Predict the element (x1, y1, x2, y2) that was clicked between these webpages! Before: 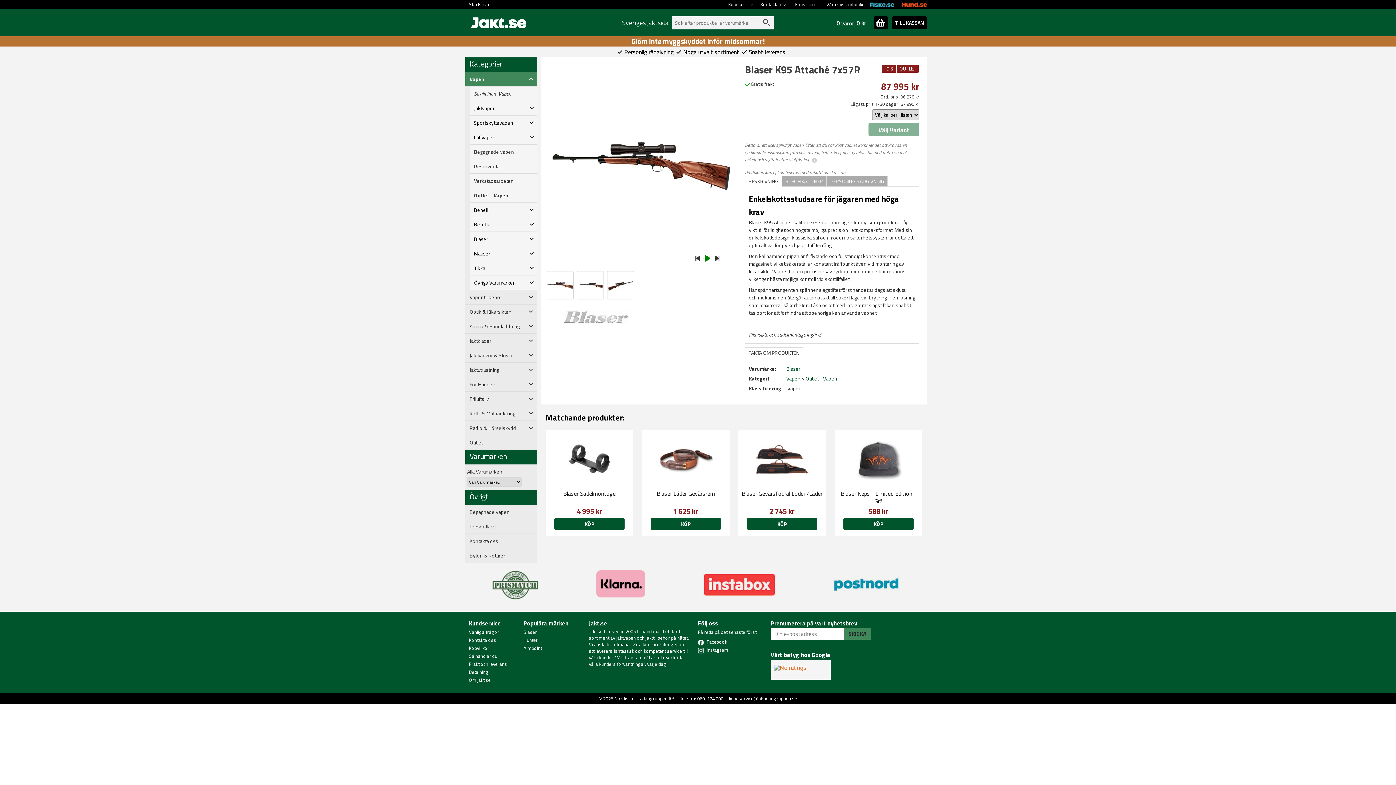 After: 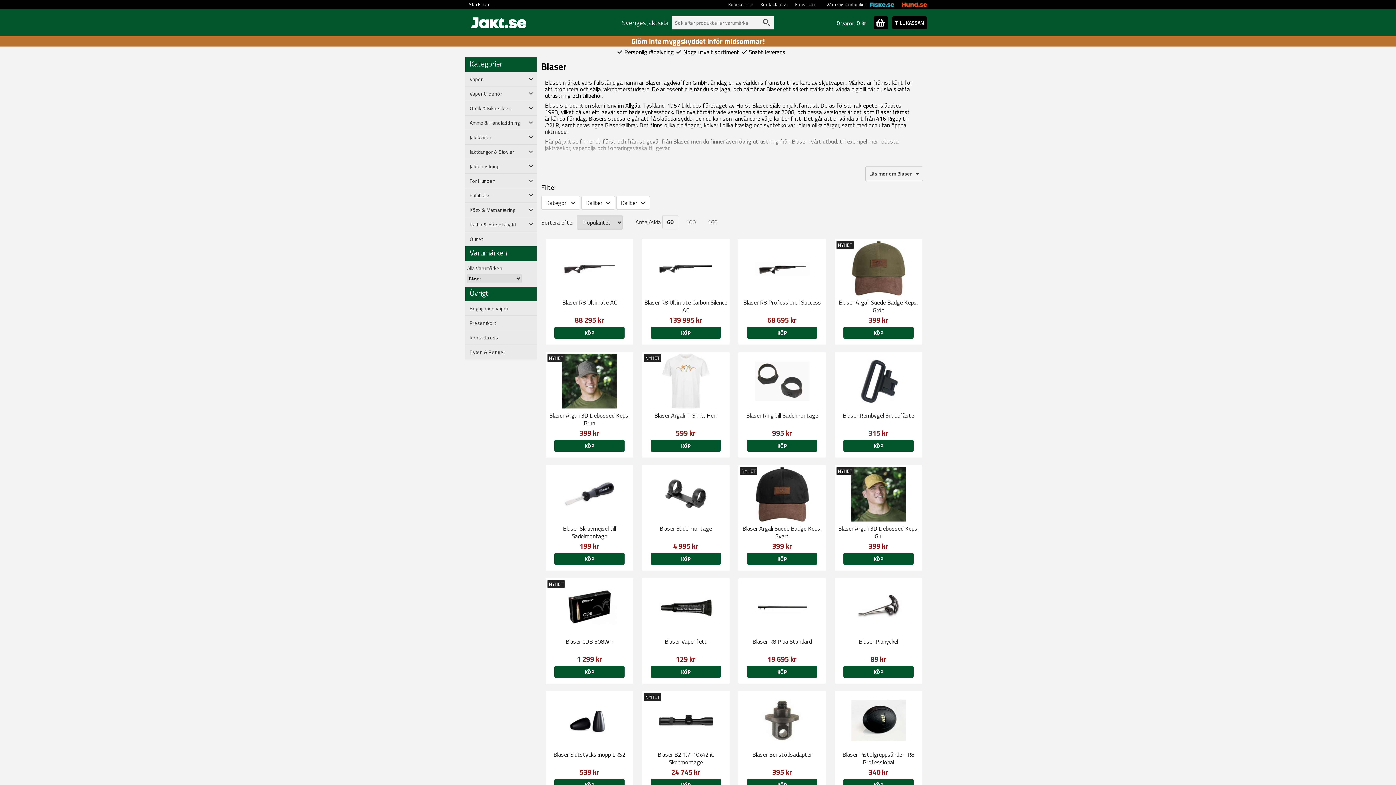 Action: bbox: (786, 365, 800, 372) label: Blaser